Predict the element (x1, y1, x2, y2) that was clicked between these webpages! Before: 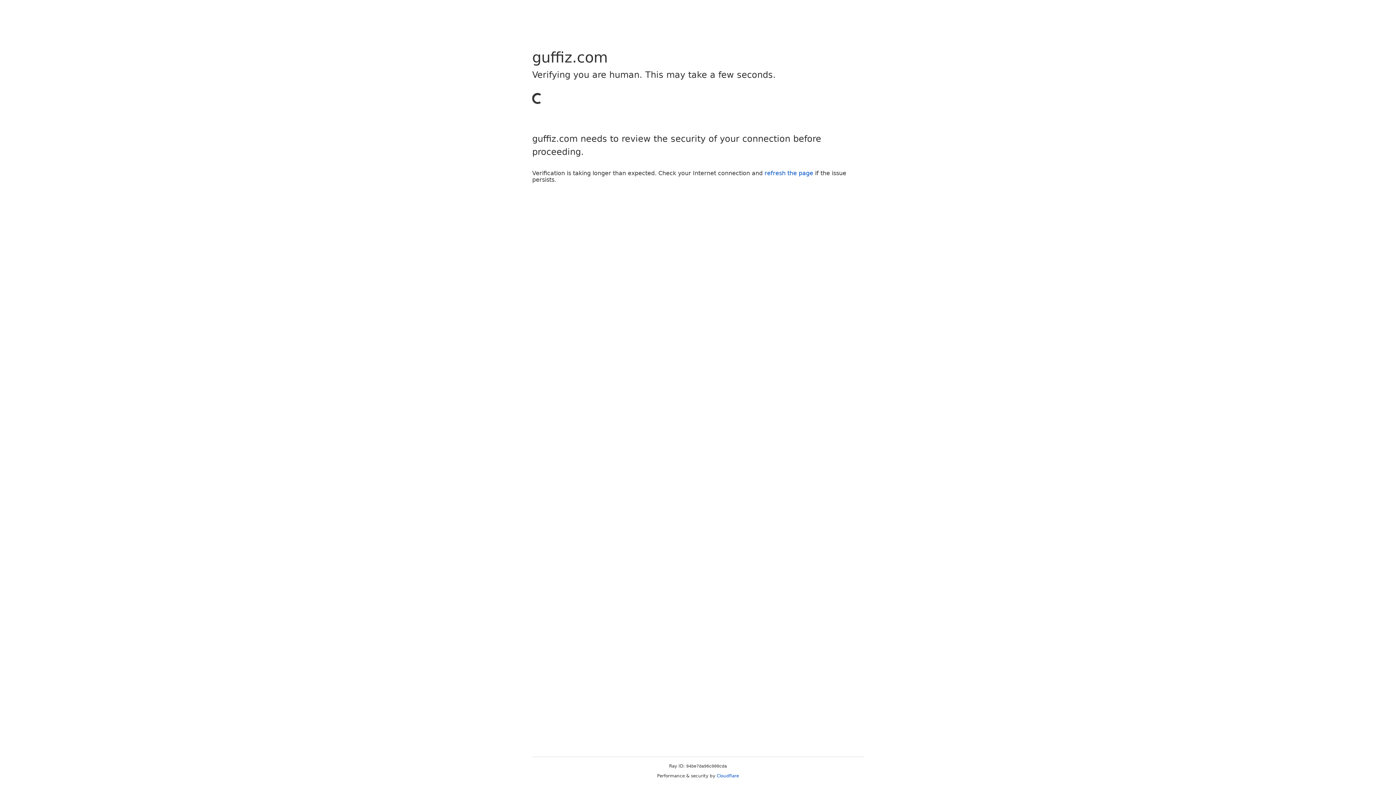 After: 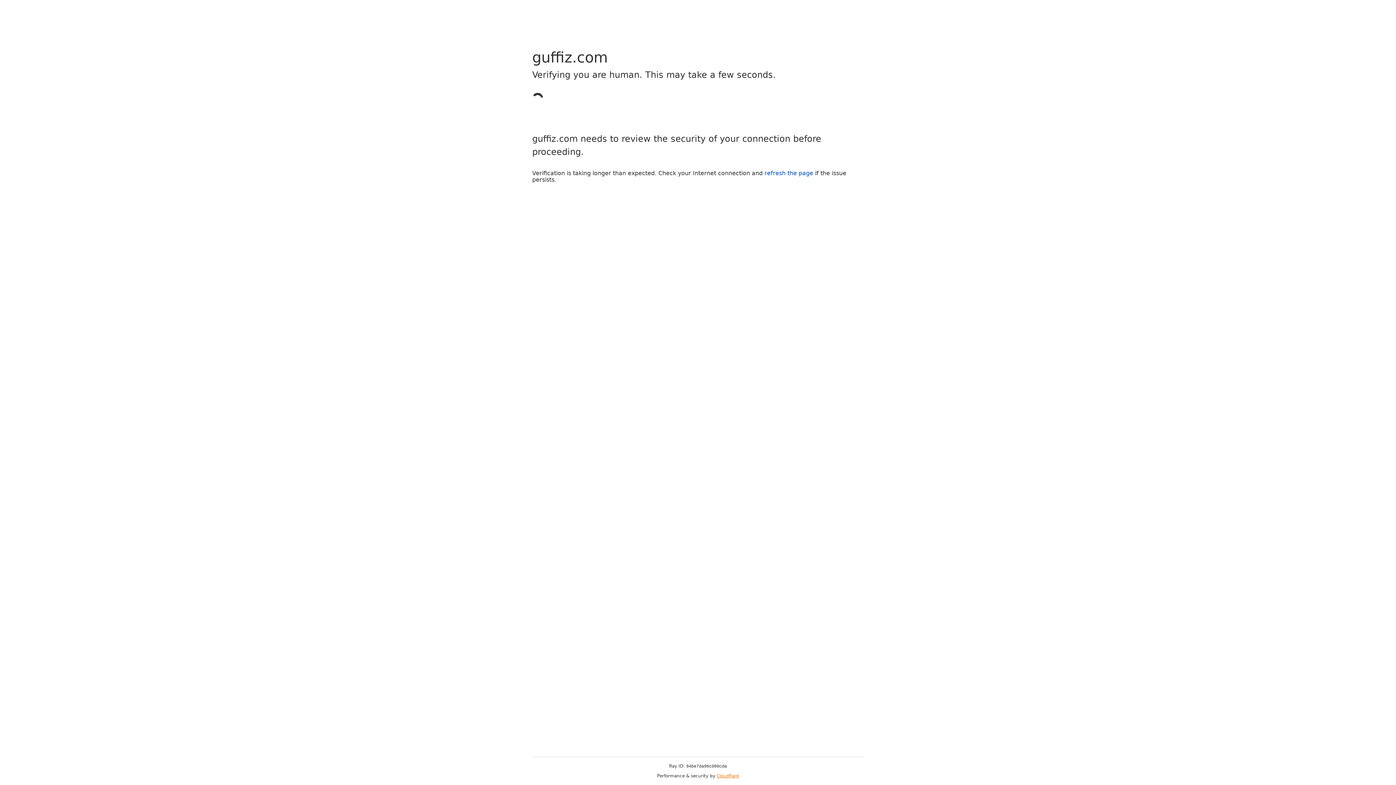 Action: label: Cloudflare bbox: (716, 773, 739, 778)